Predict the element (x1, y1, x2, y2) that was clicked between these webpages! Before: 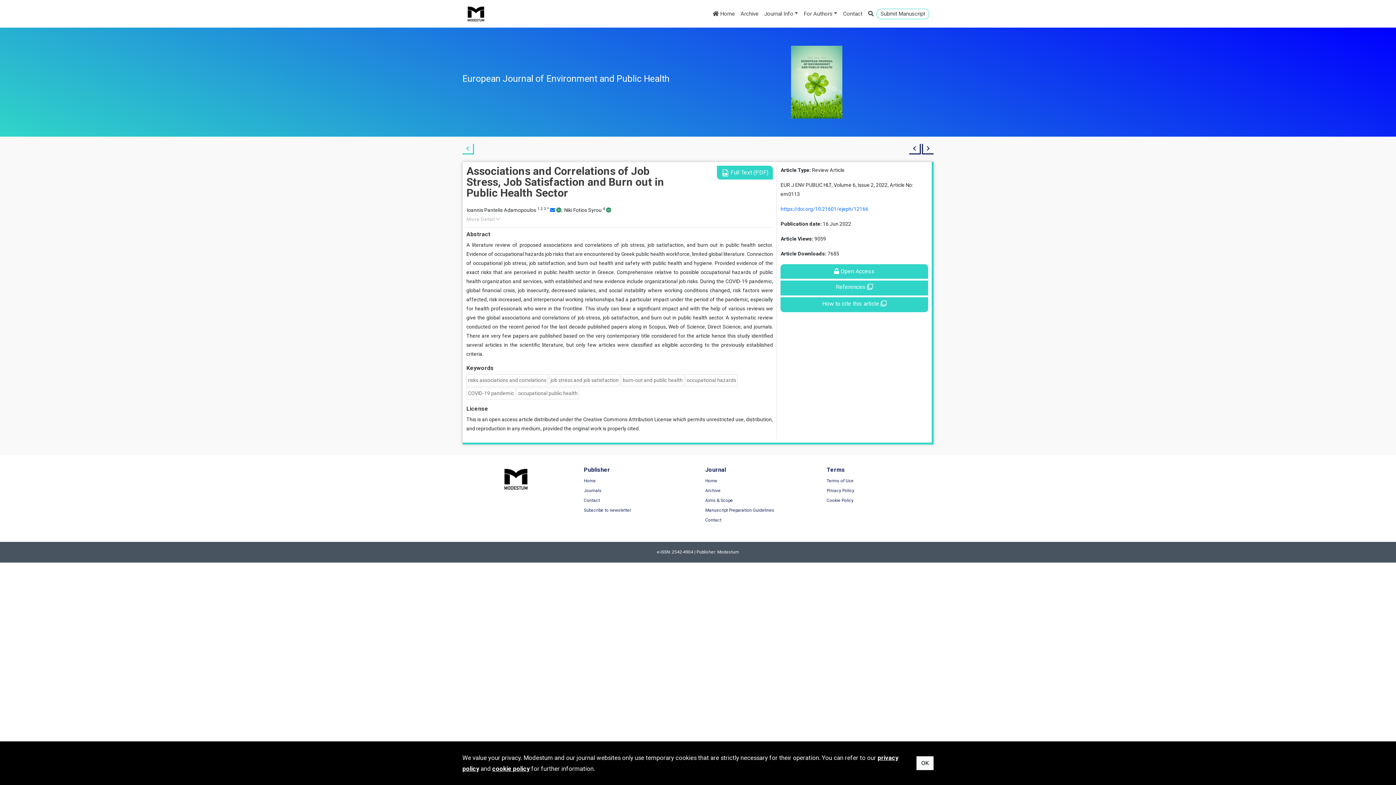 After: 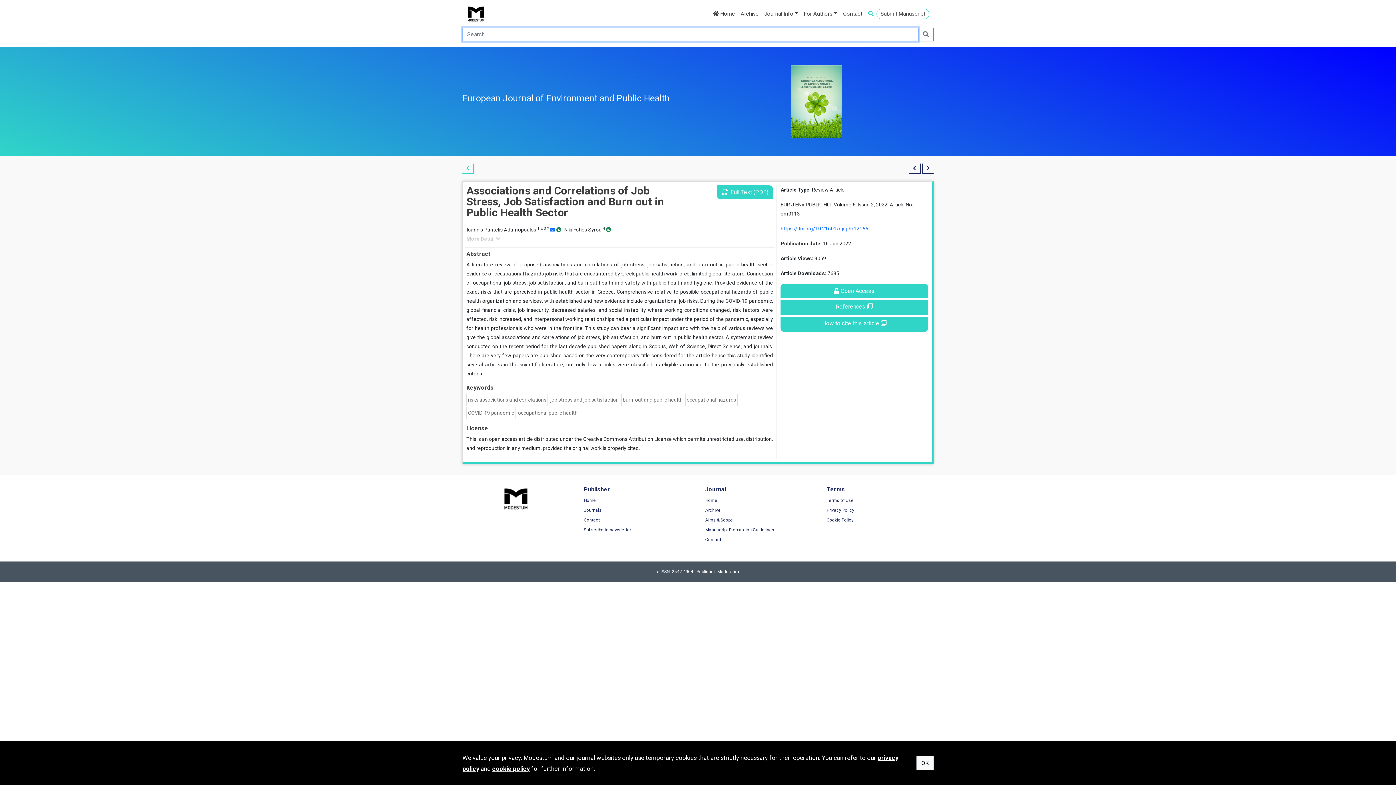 Action: bbox: (865, 6, 876, 21)